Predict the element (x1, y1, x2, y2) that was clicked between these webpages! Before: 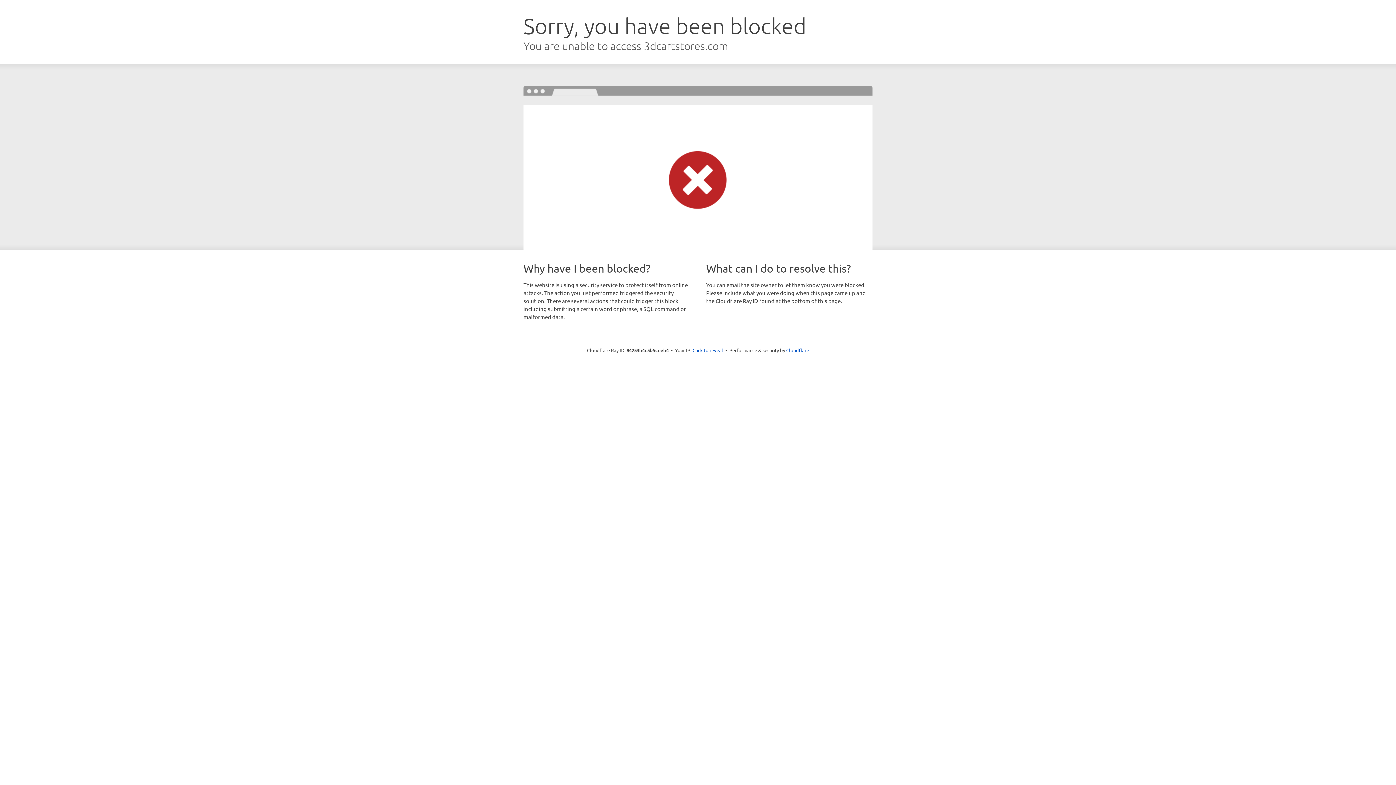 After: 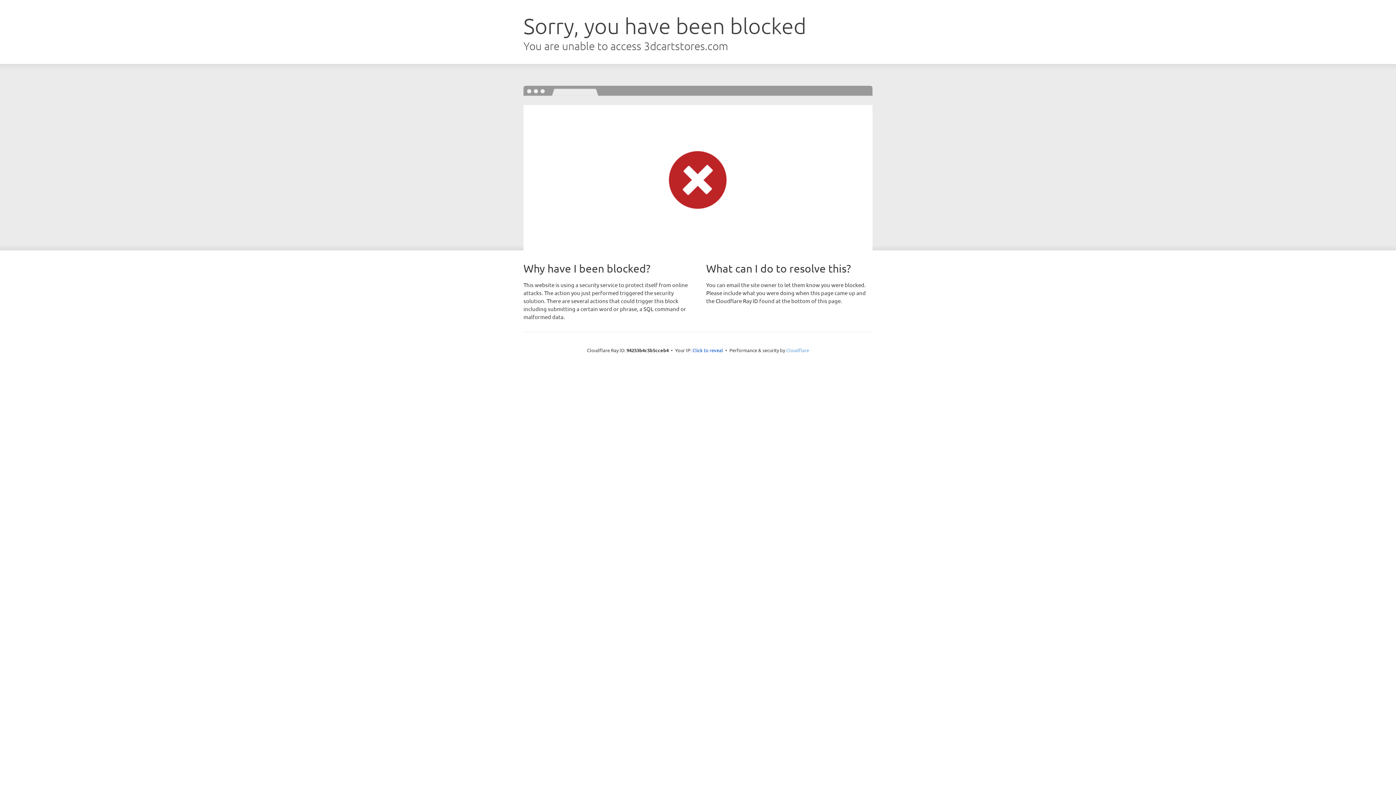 Action: bbox: (786, 347, 809, 353) label: Cloudflare